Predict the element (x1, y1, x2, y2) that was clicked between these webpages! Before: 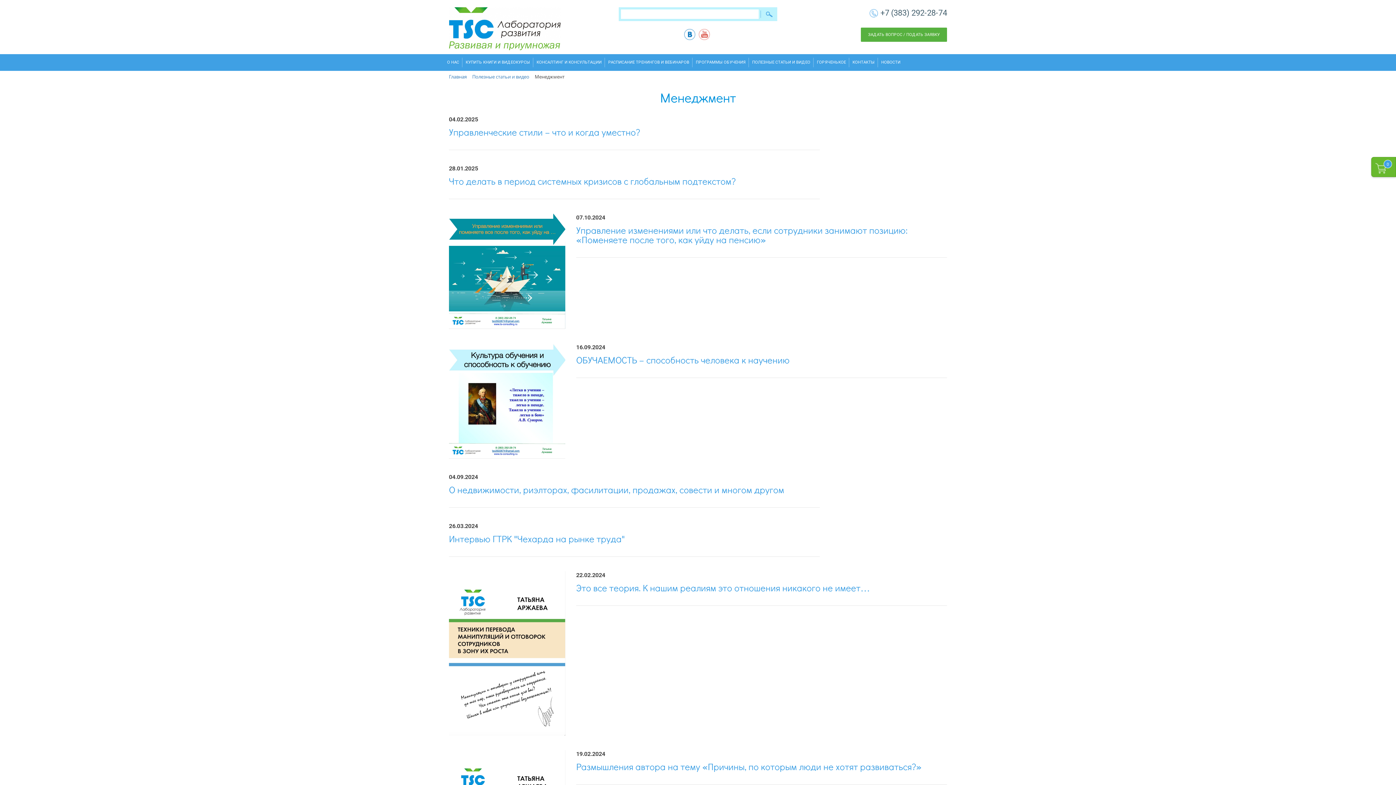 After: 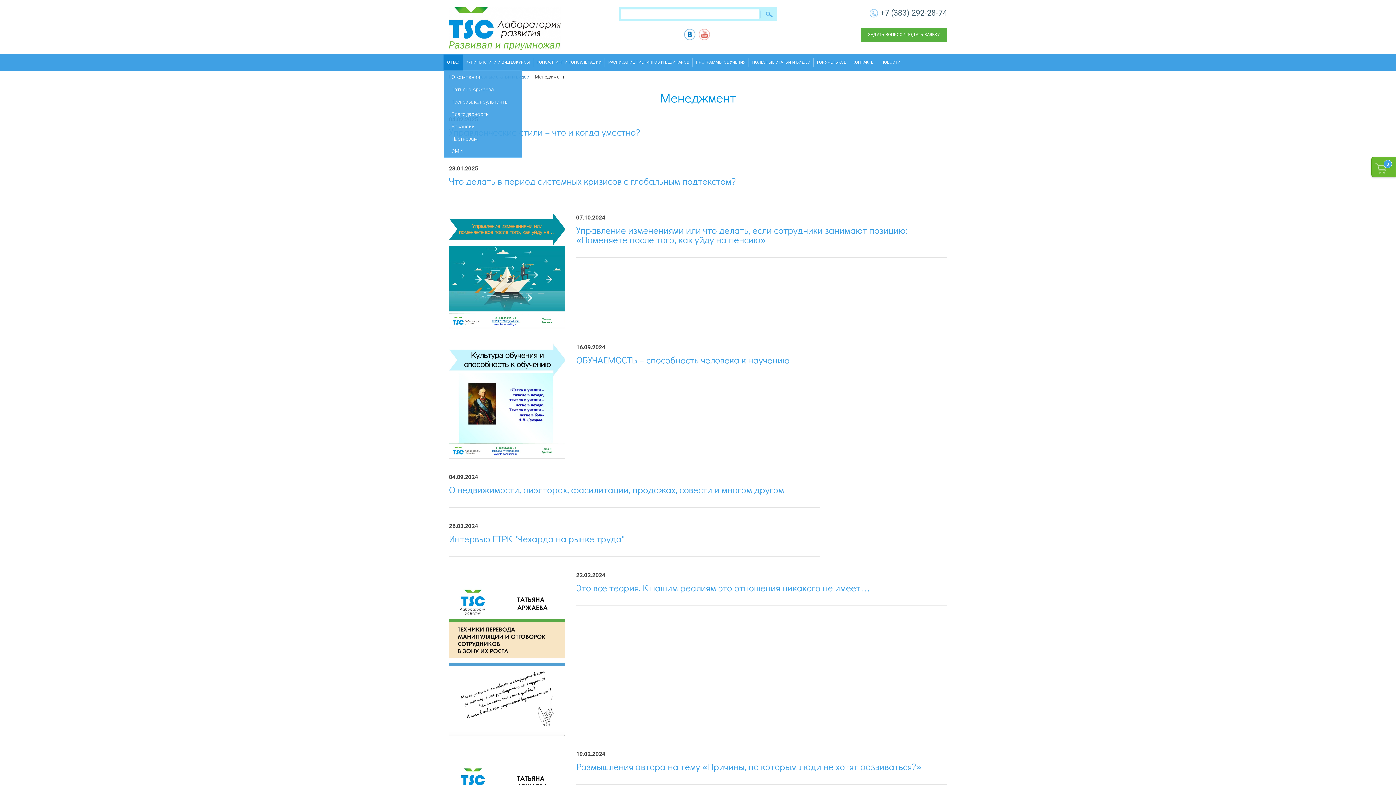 Action: bbox: (443, 54, 462, 70) label: О НАС